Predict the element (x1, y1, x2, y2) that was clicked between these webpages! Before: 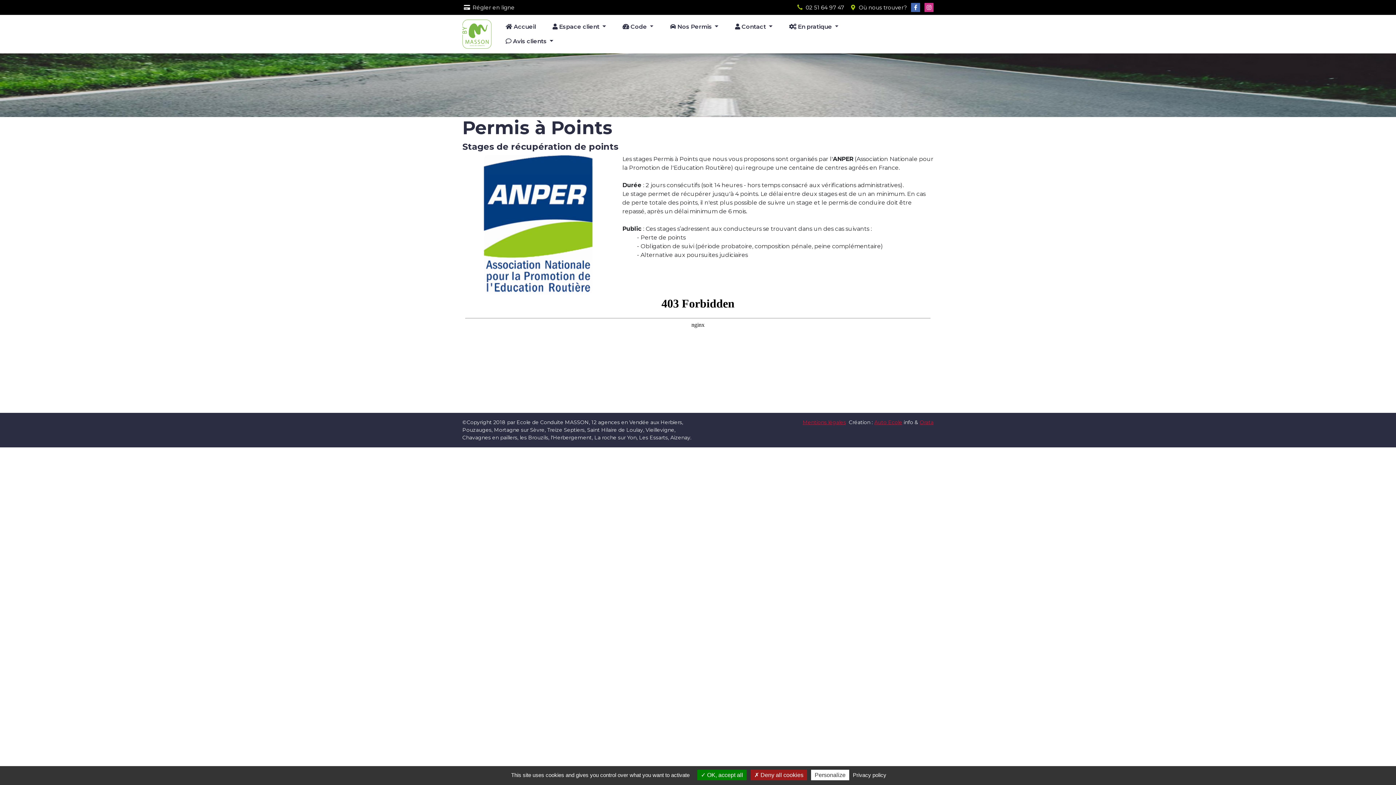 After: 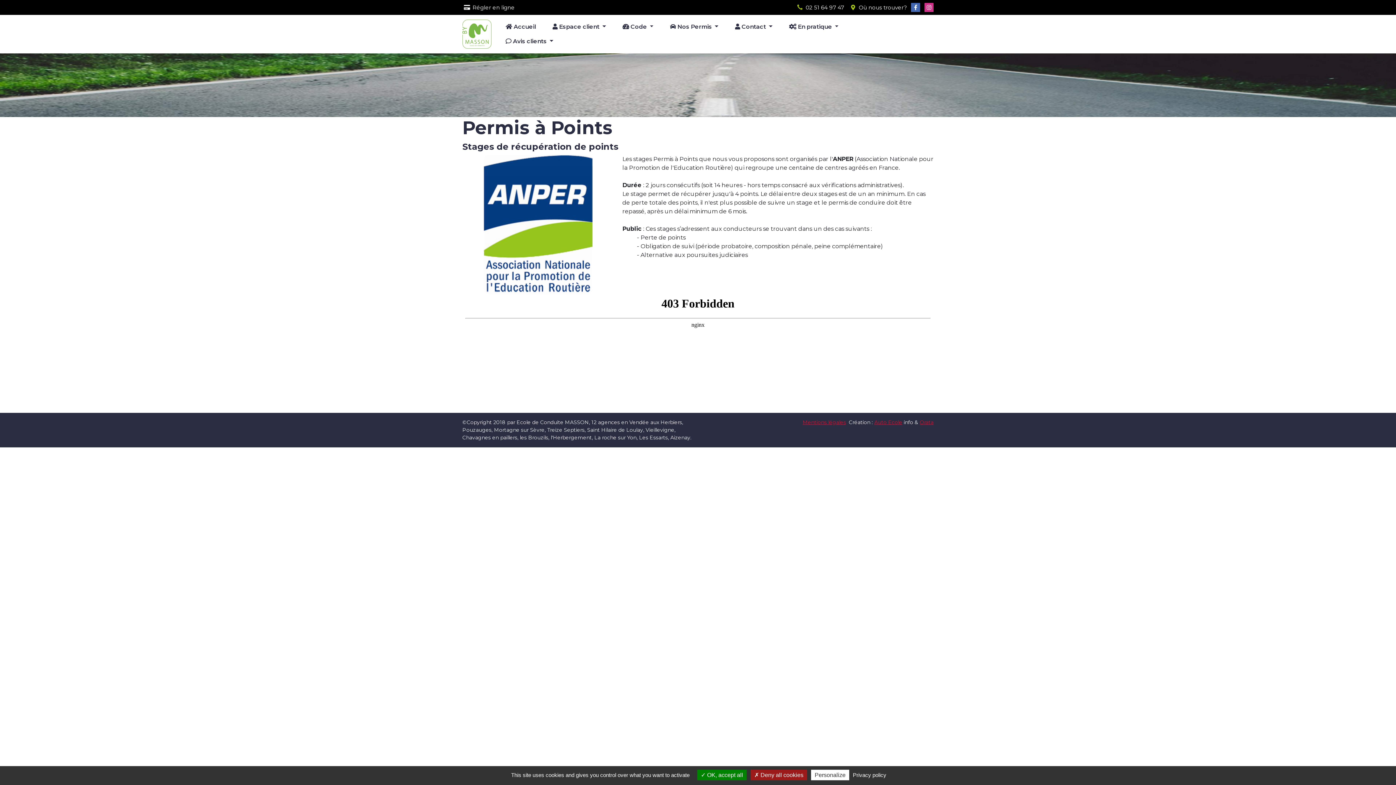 Action: bbox: (911, 2, 920, 12)